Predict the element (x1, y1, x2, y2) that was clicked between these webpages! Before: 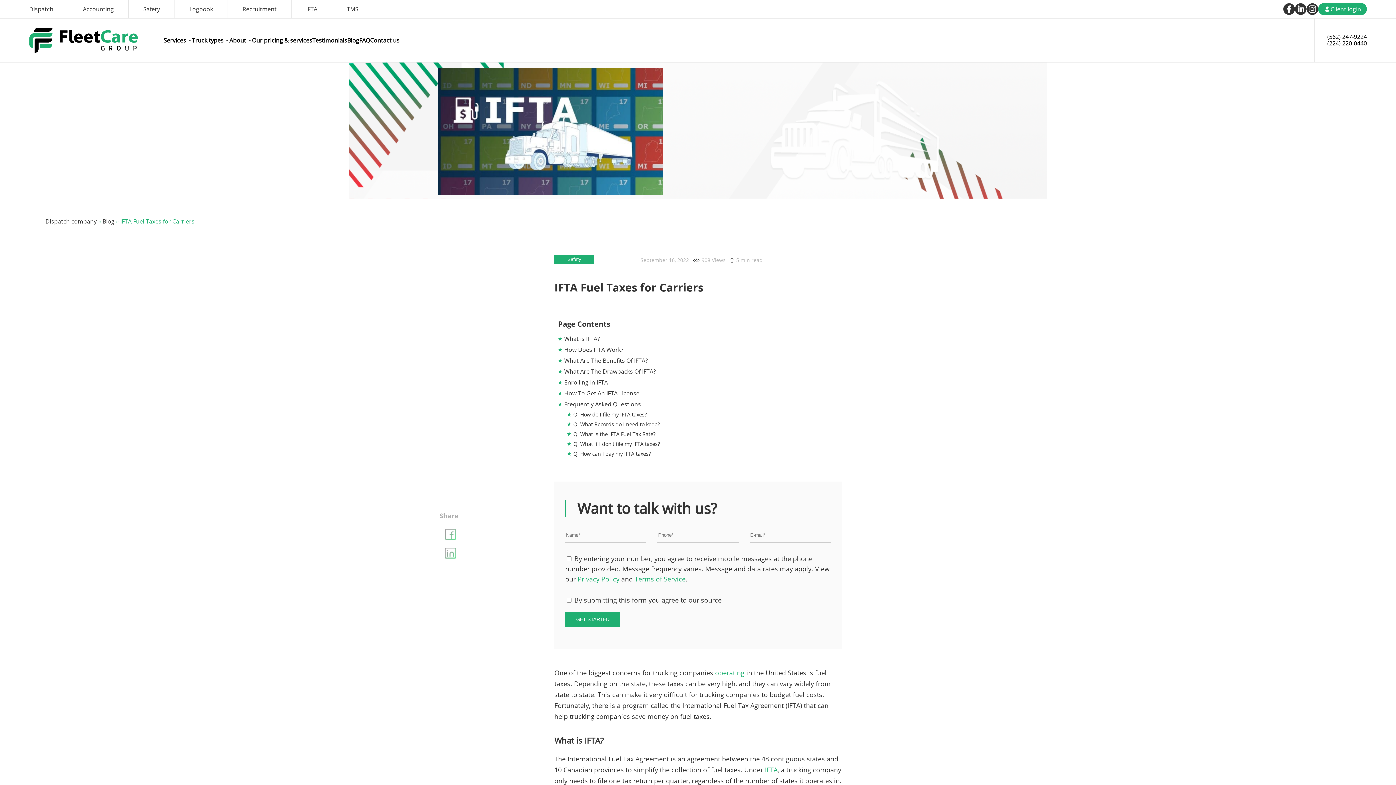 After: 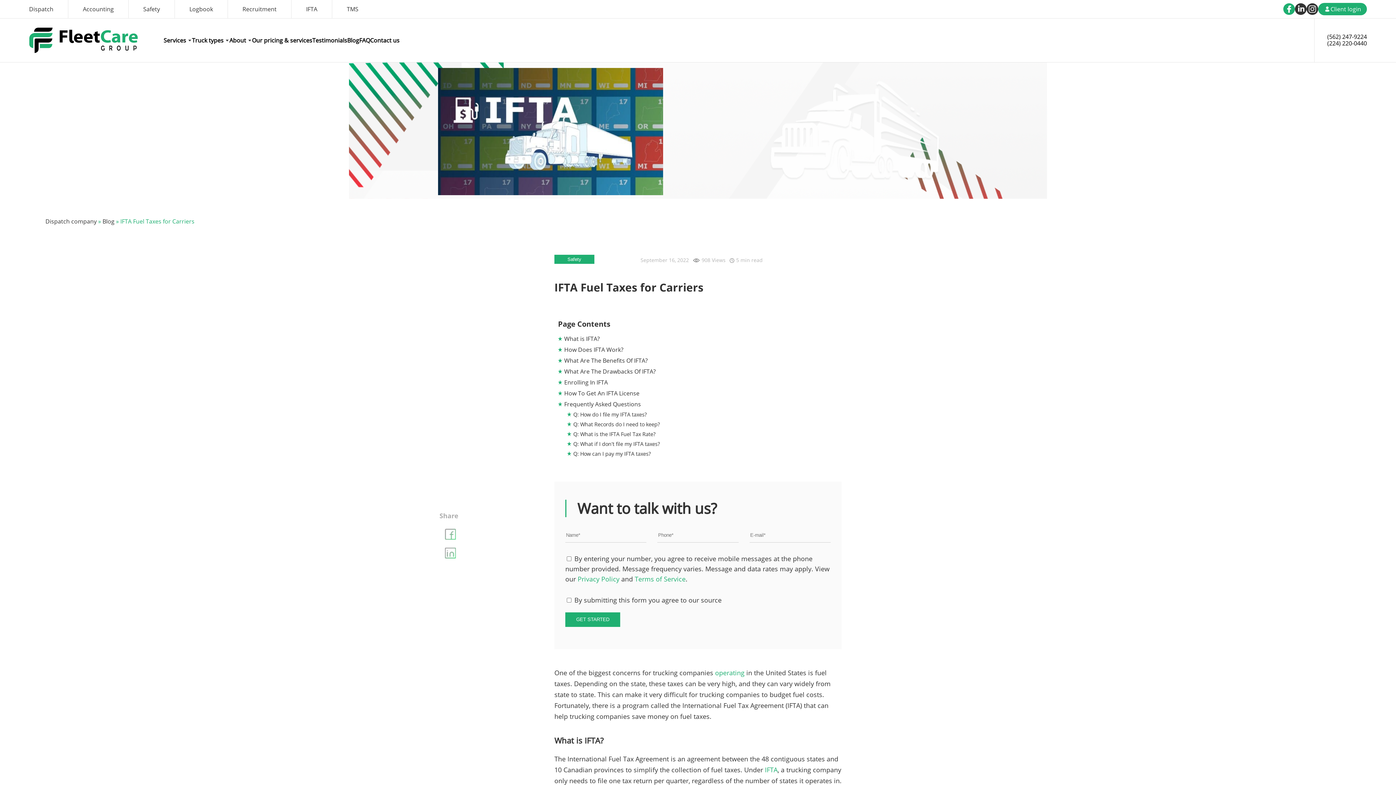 Action: bbox: (1283, 3, 1295, 14)